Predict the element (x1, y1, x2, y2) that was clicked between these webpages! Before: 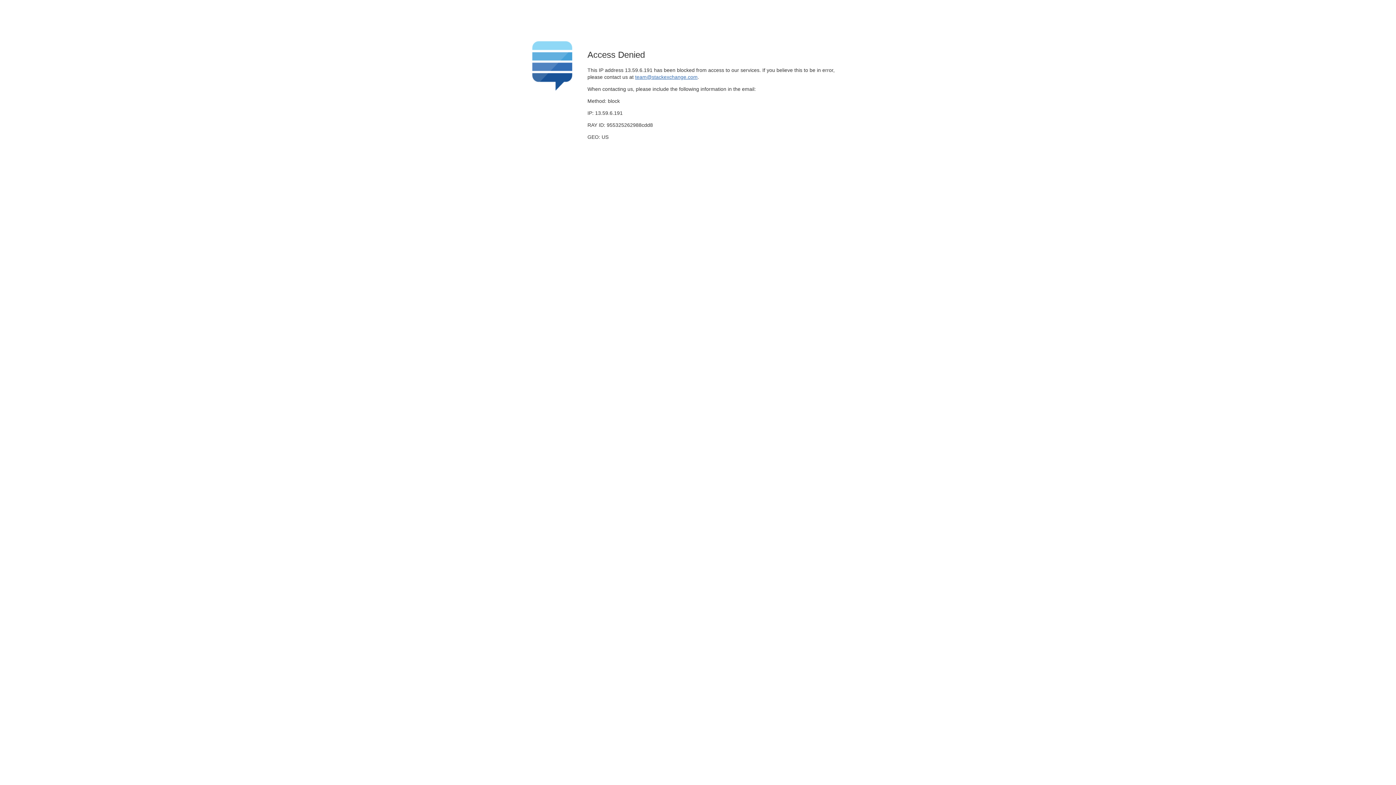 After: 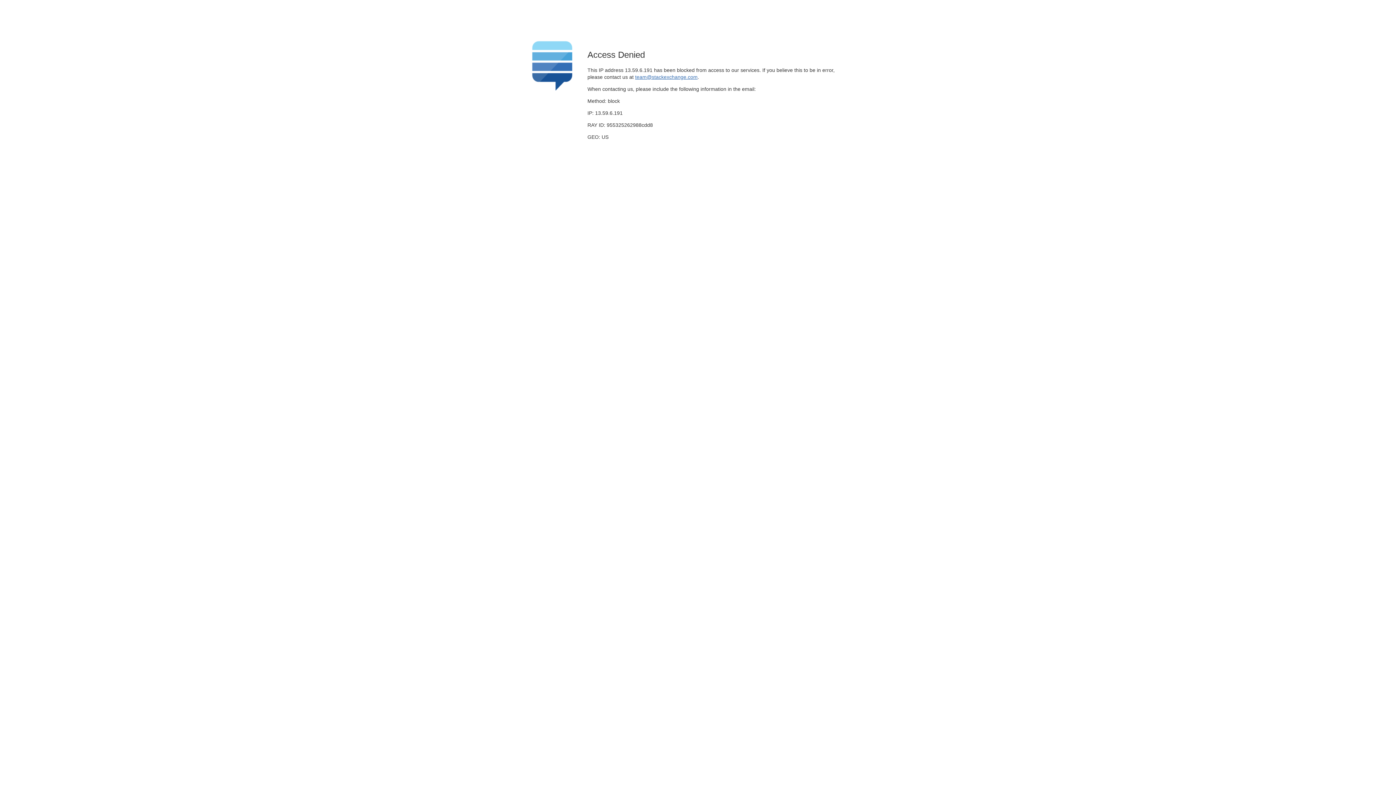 Action: label: team@stackexchange.com bbox: (635, 74, 697, 79)